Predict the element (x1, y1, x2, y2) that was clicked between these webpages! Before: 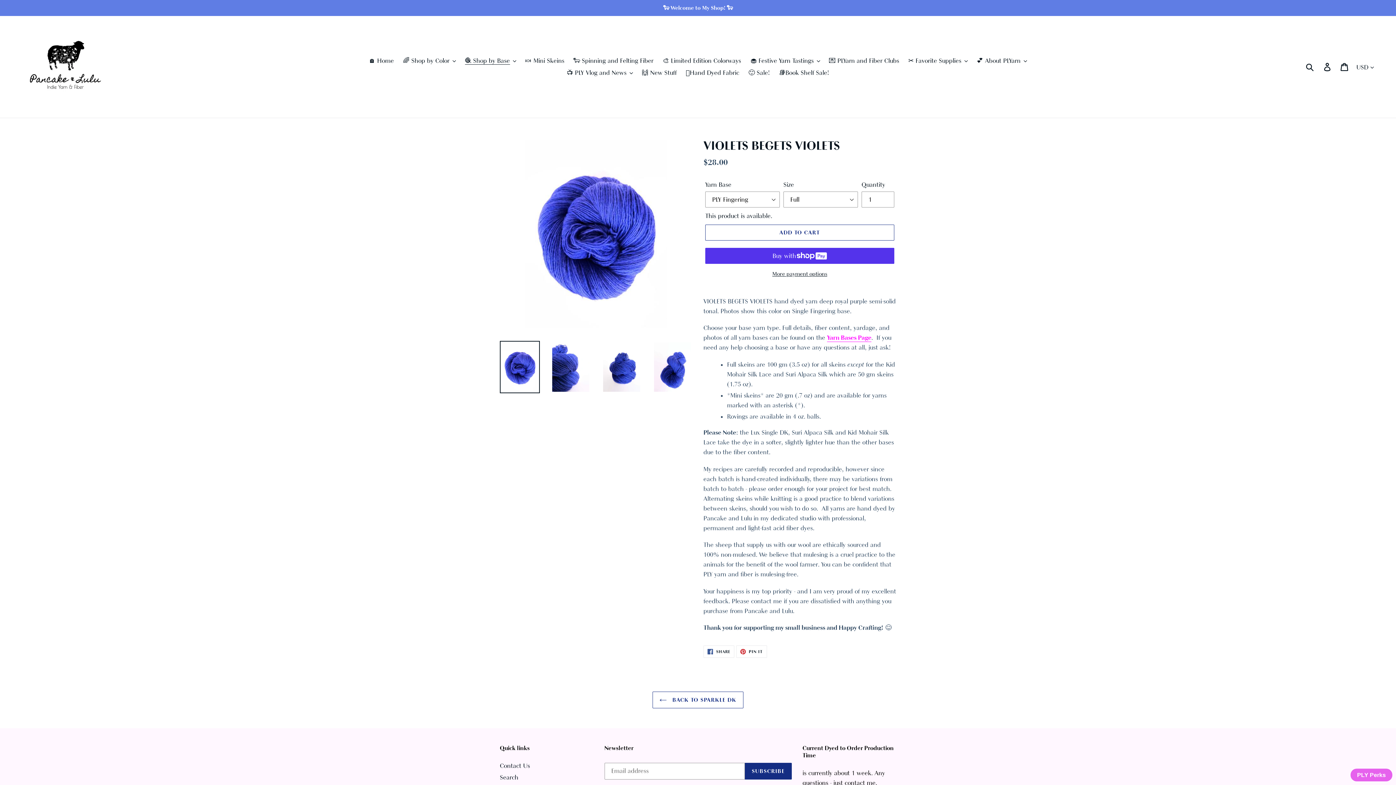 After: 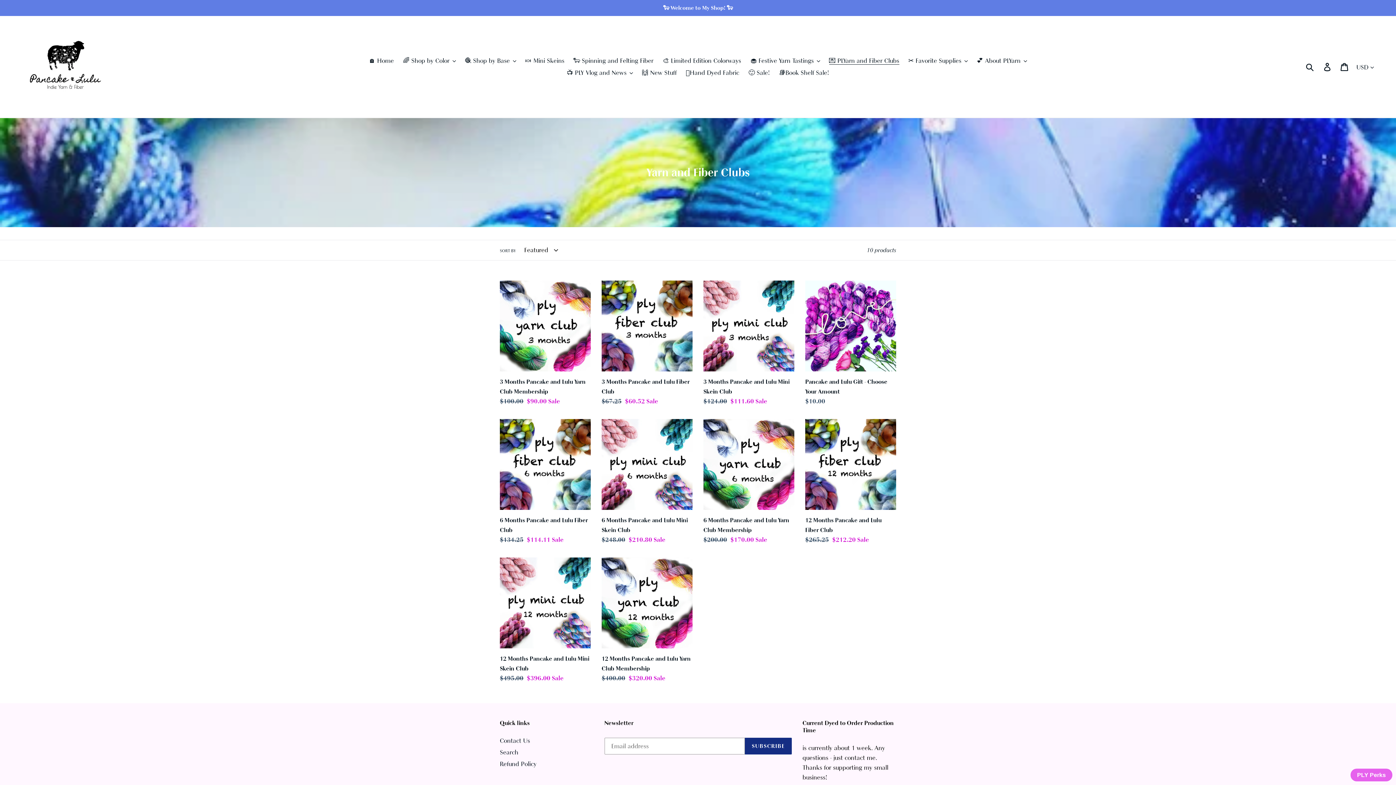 Action: bbox: (825, 54, 903, 66) label: 💌 PLYarn and Fiber Clubs